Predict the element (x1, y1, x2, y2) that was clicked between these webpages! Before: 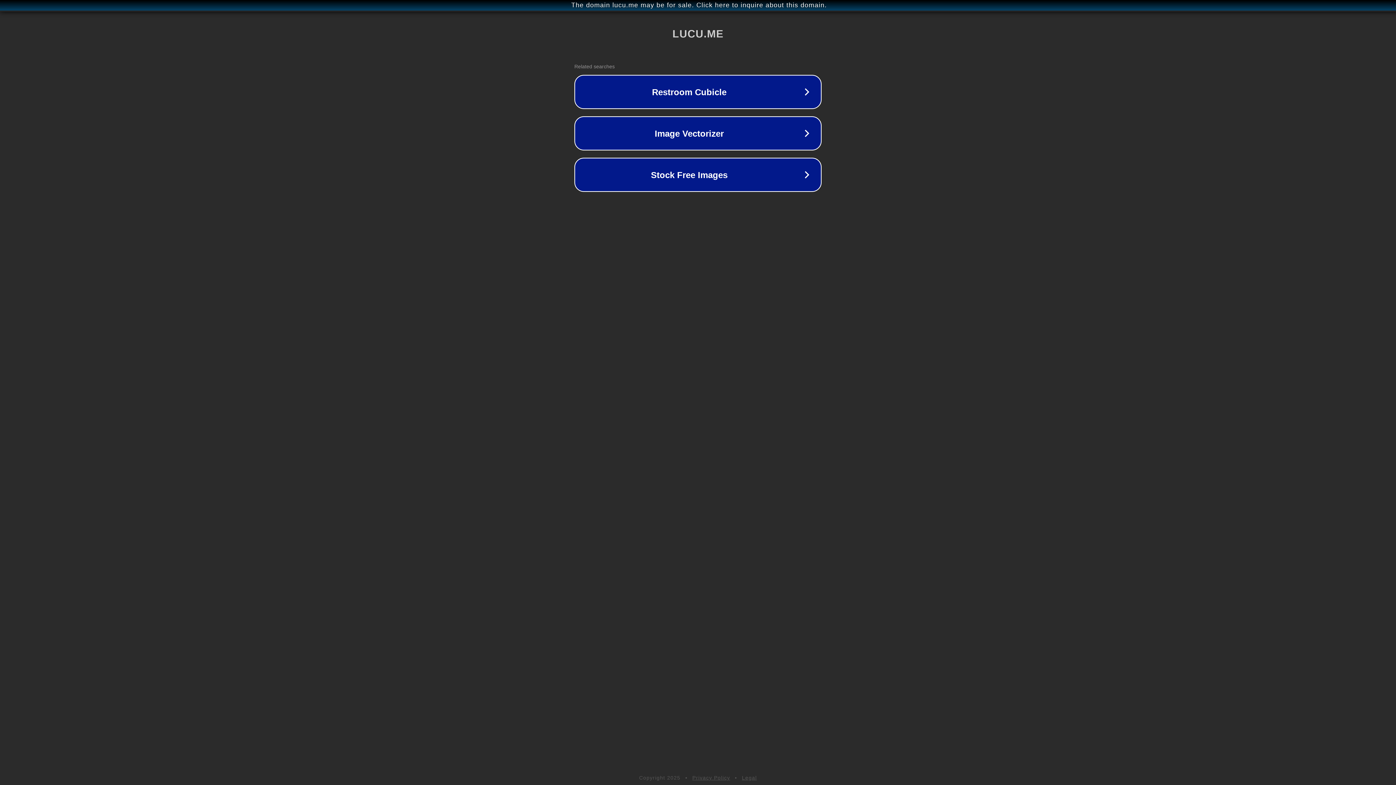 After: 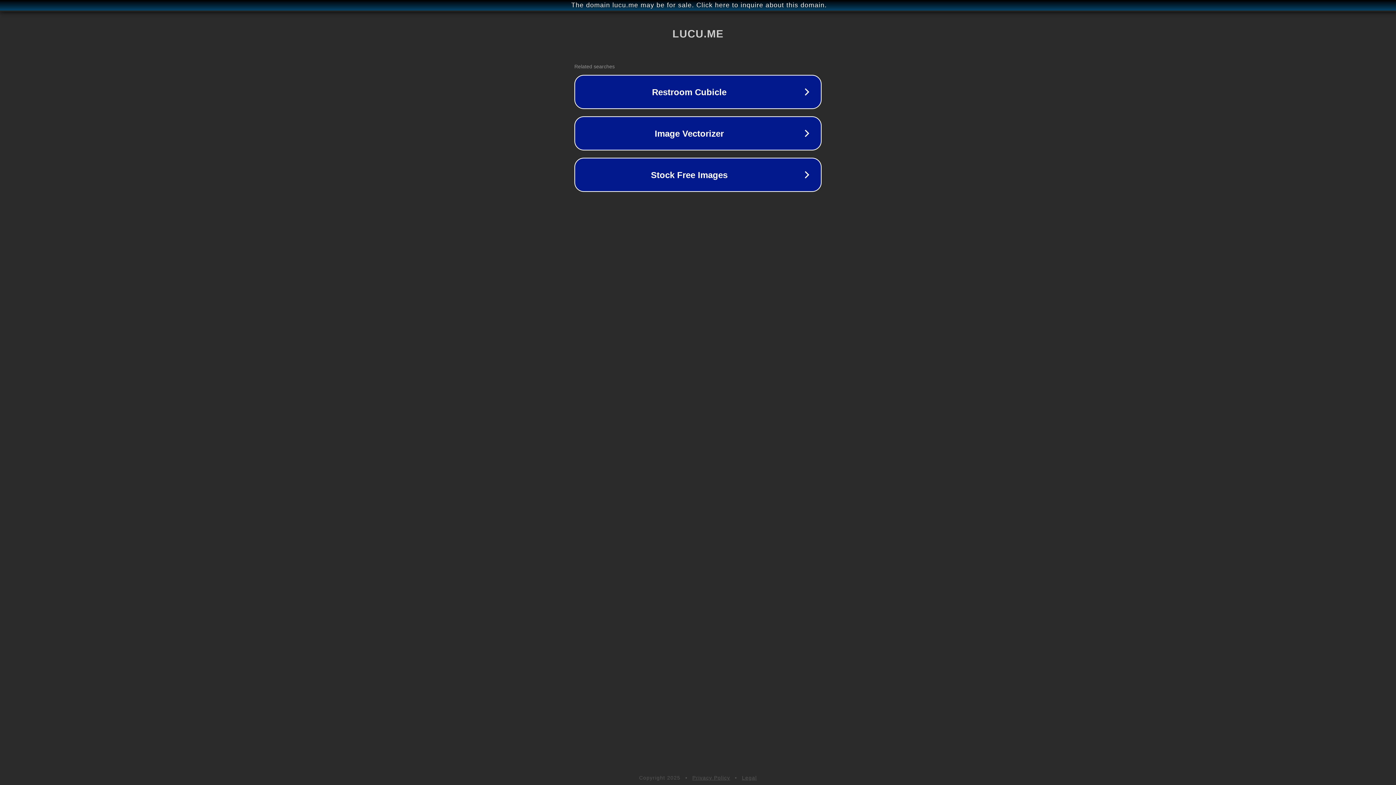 Action: bbox: (742, 775, 757, 781) label: Legal